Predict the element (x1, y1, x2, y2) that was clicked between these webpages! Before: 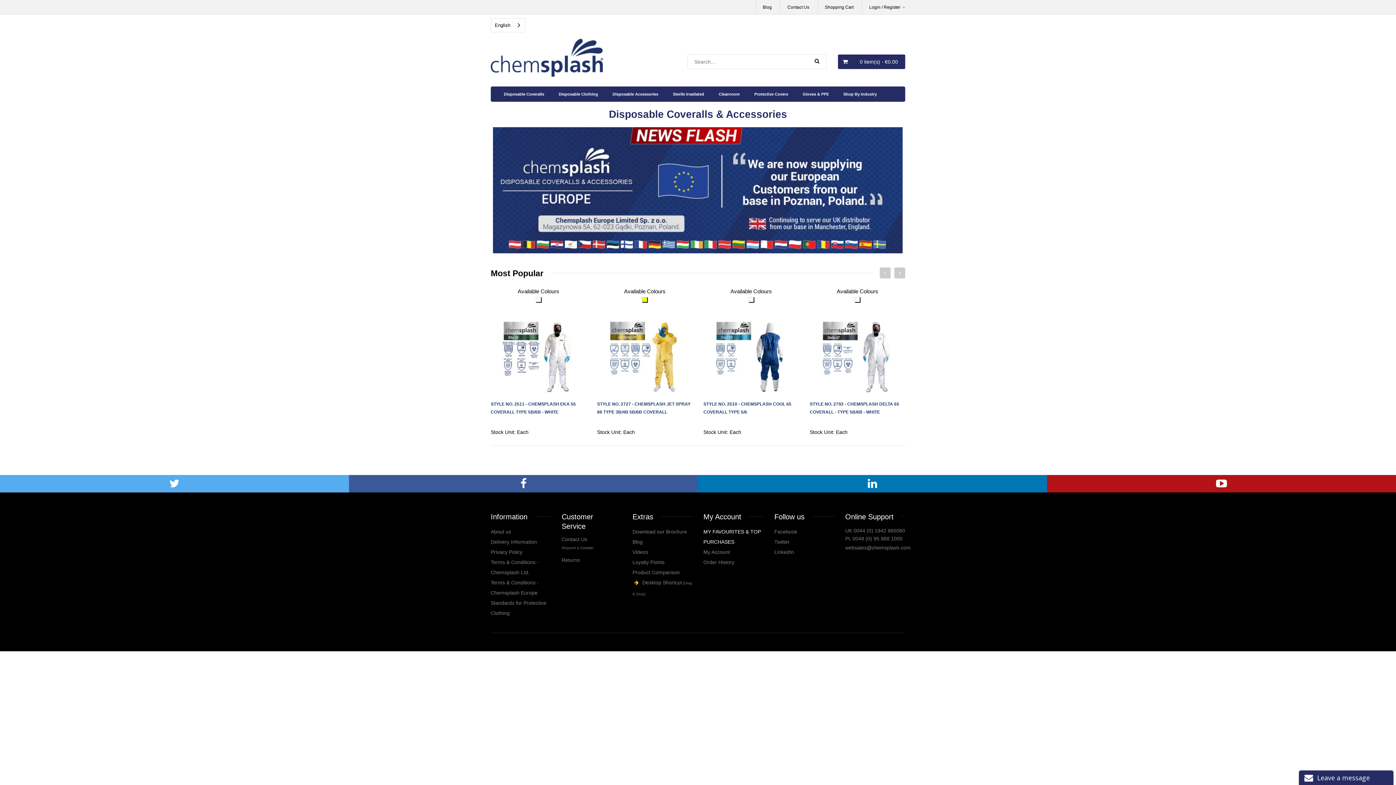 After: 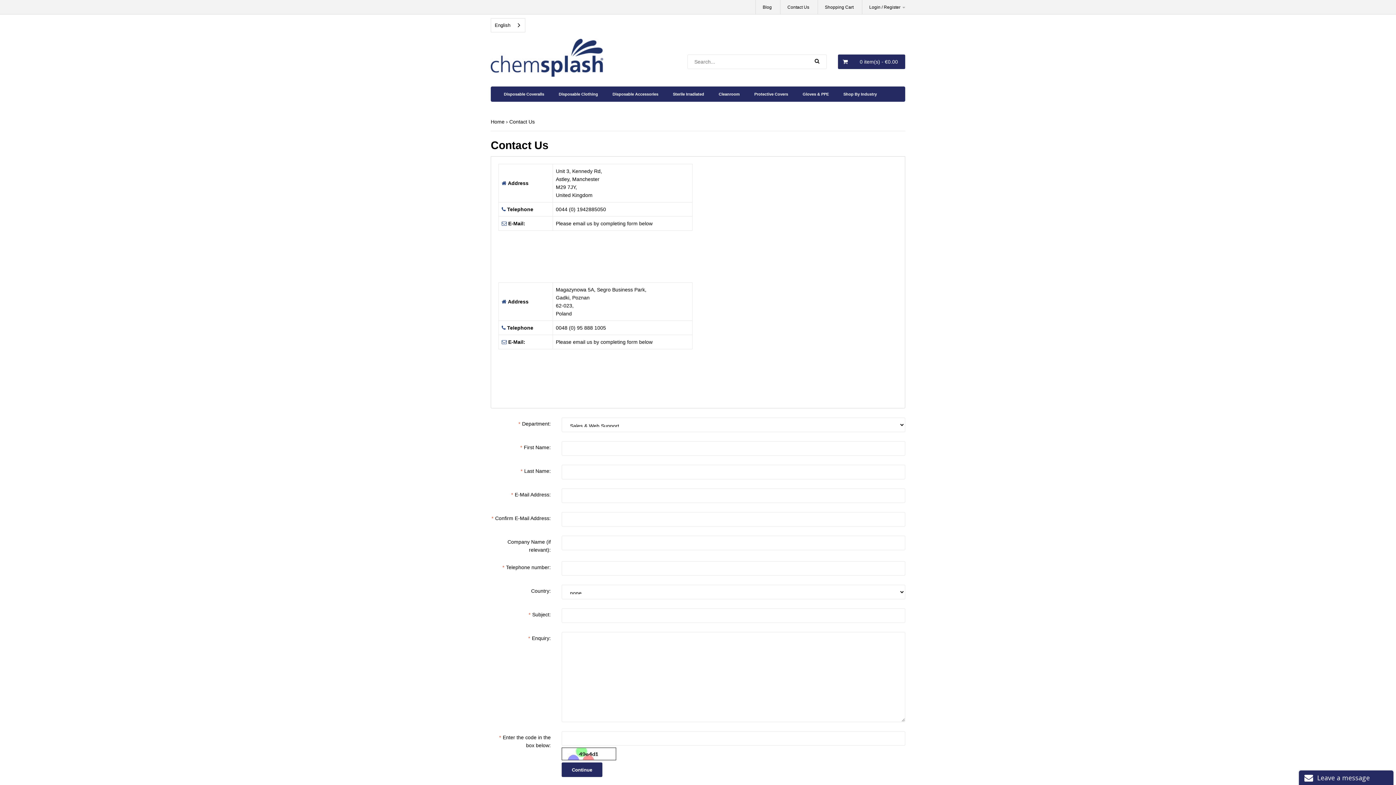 Action: bbox: (787, 4, 809, 9) label: Contact Us